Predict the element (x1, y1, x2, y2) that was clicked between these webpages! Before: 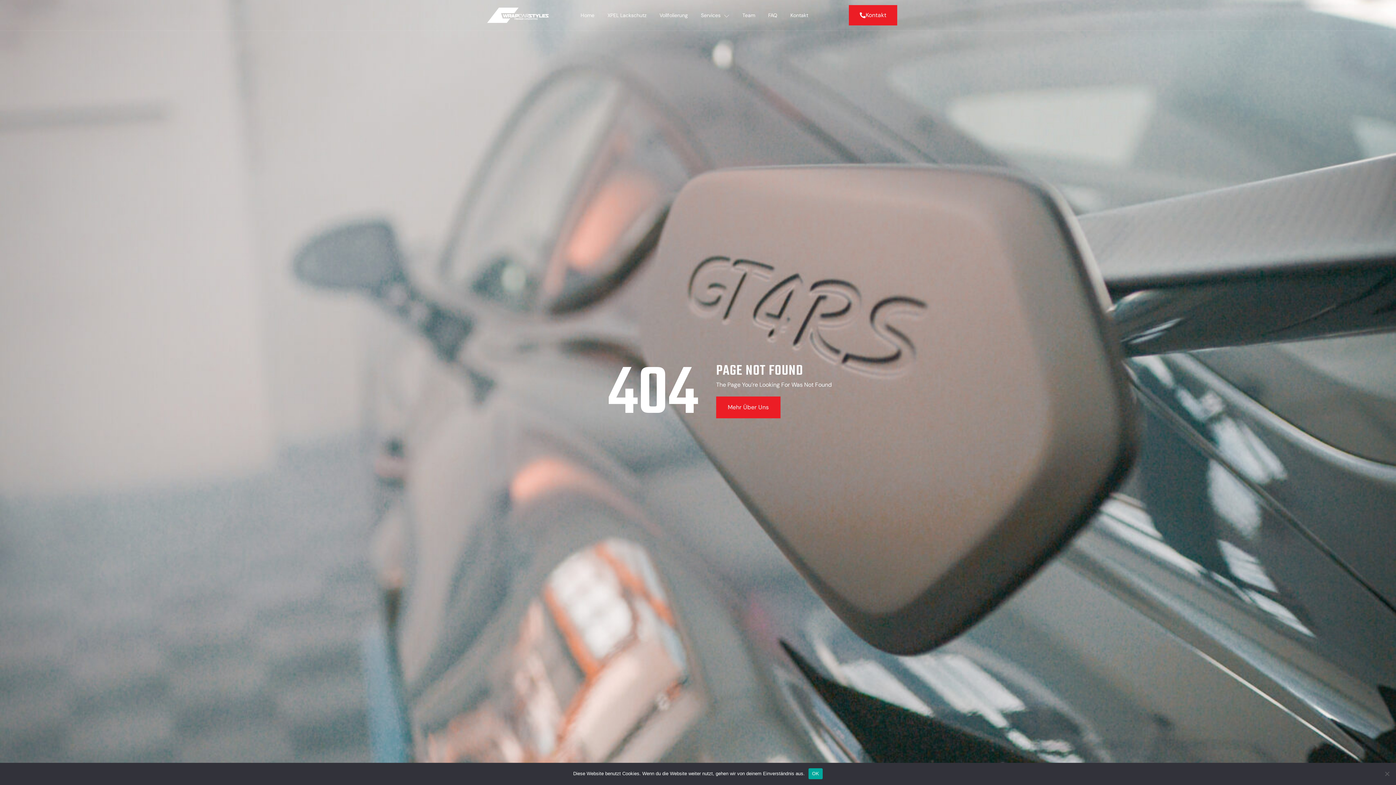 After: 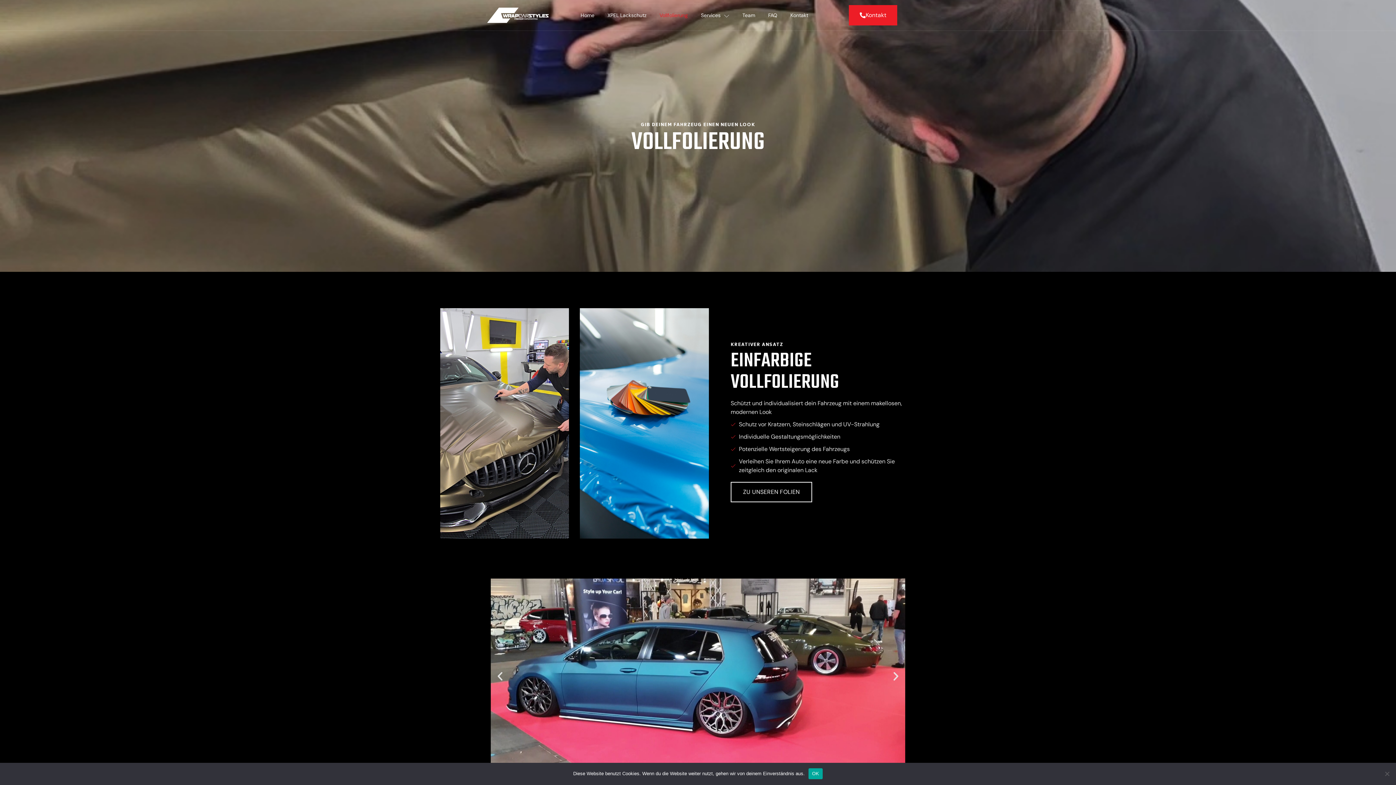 Action: bbox: (653, 0, 694, 30) label: Vollfolierung